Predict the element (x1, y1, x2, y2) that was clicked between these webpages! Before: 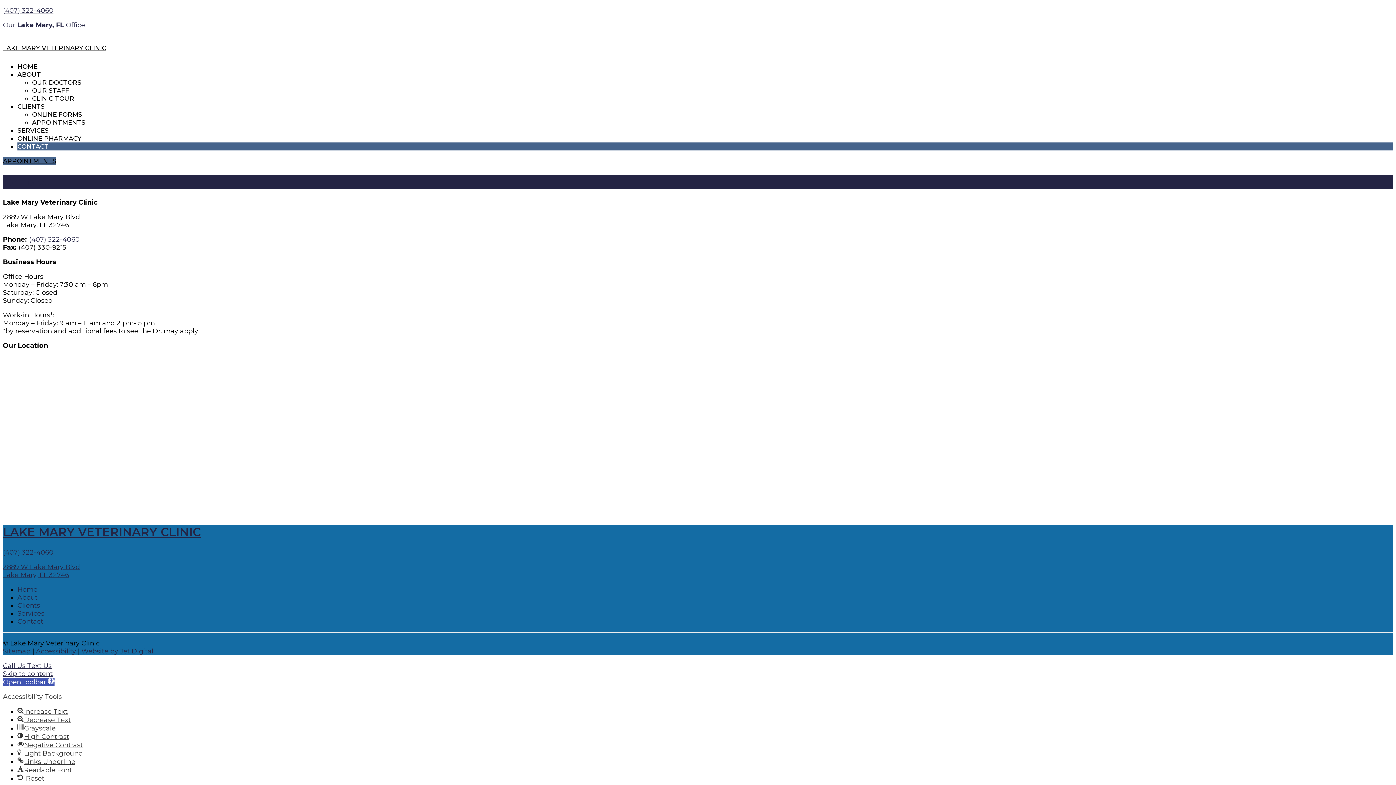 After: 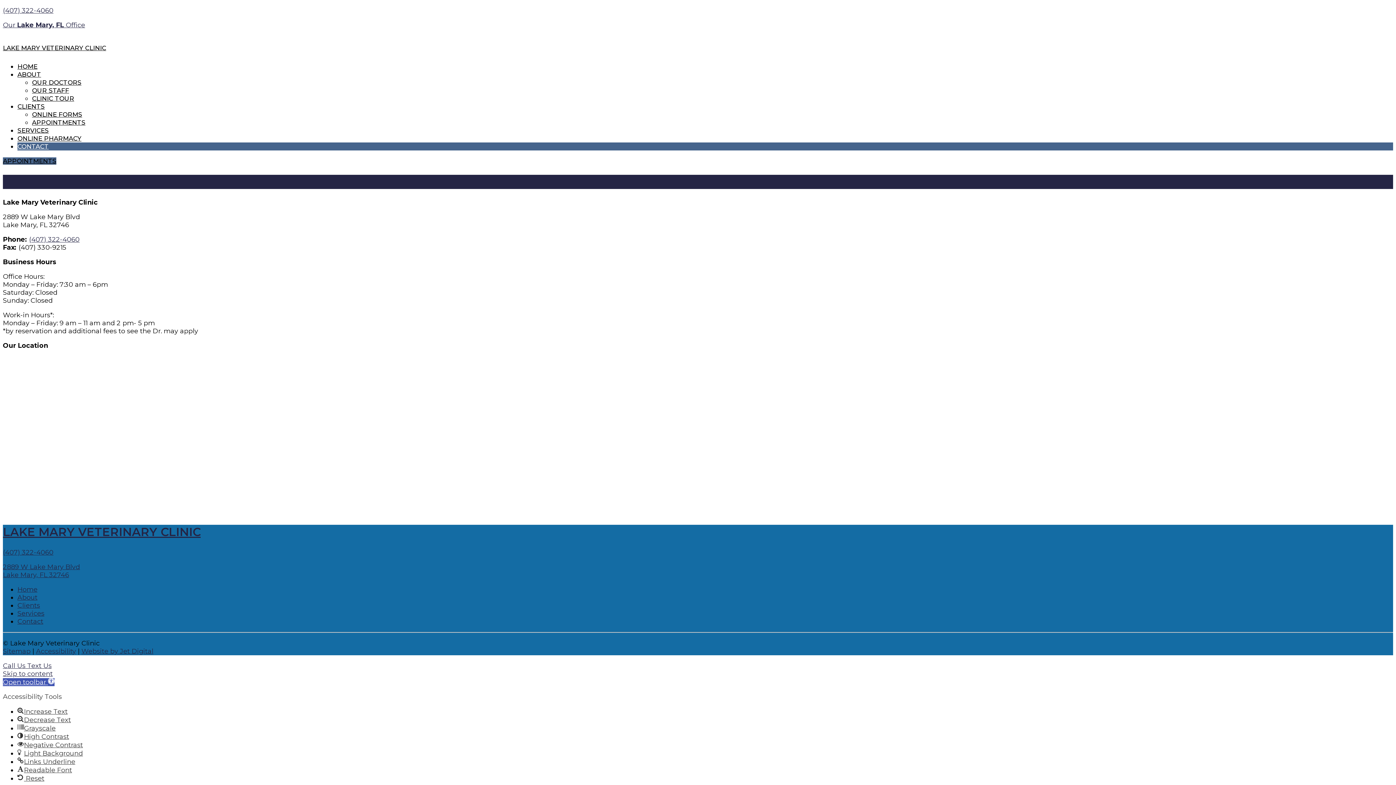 Action: label: Call Us  bbox: (2, 662, 27, 670)